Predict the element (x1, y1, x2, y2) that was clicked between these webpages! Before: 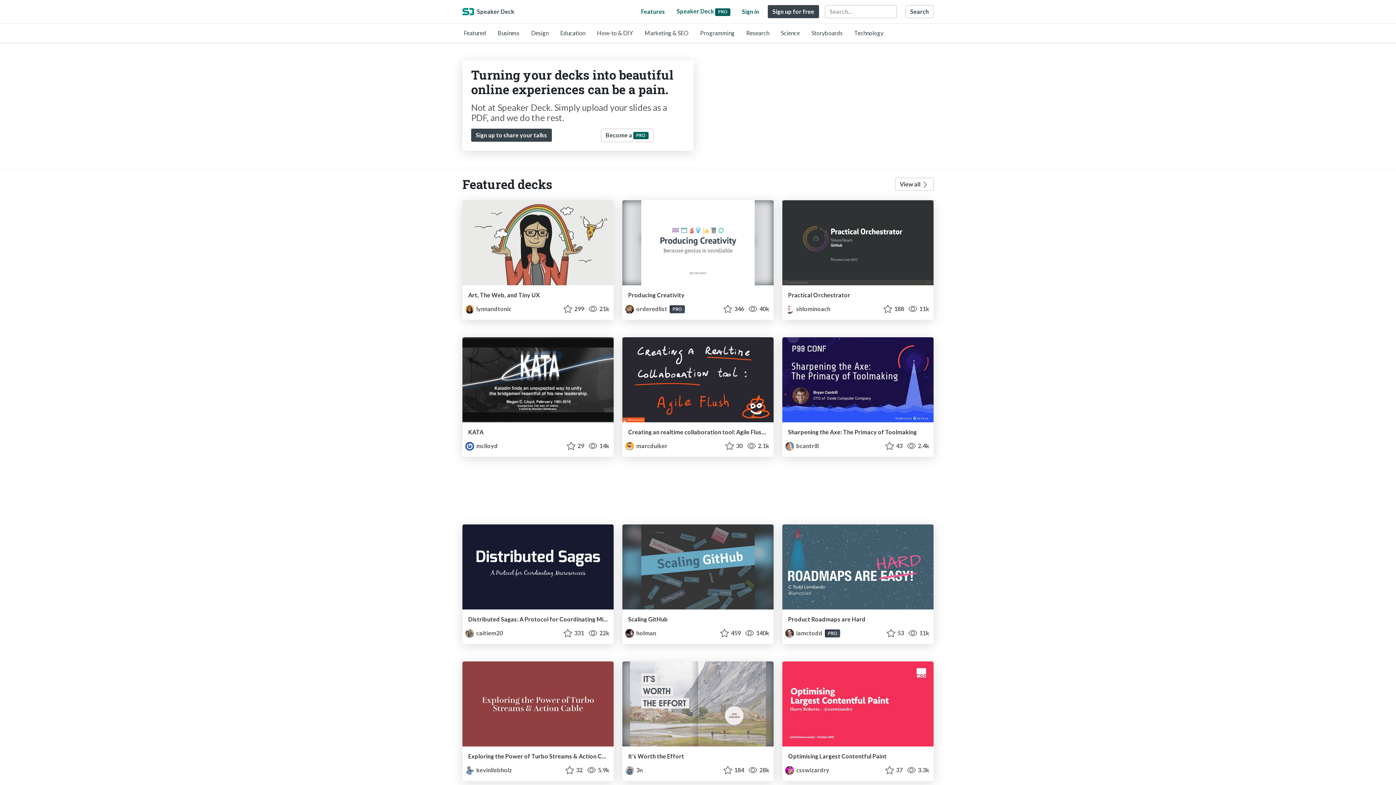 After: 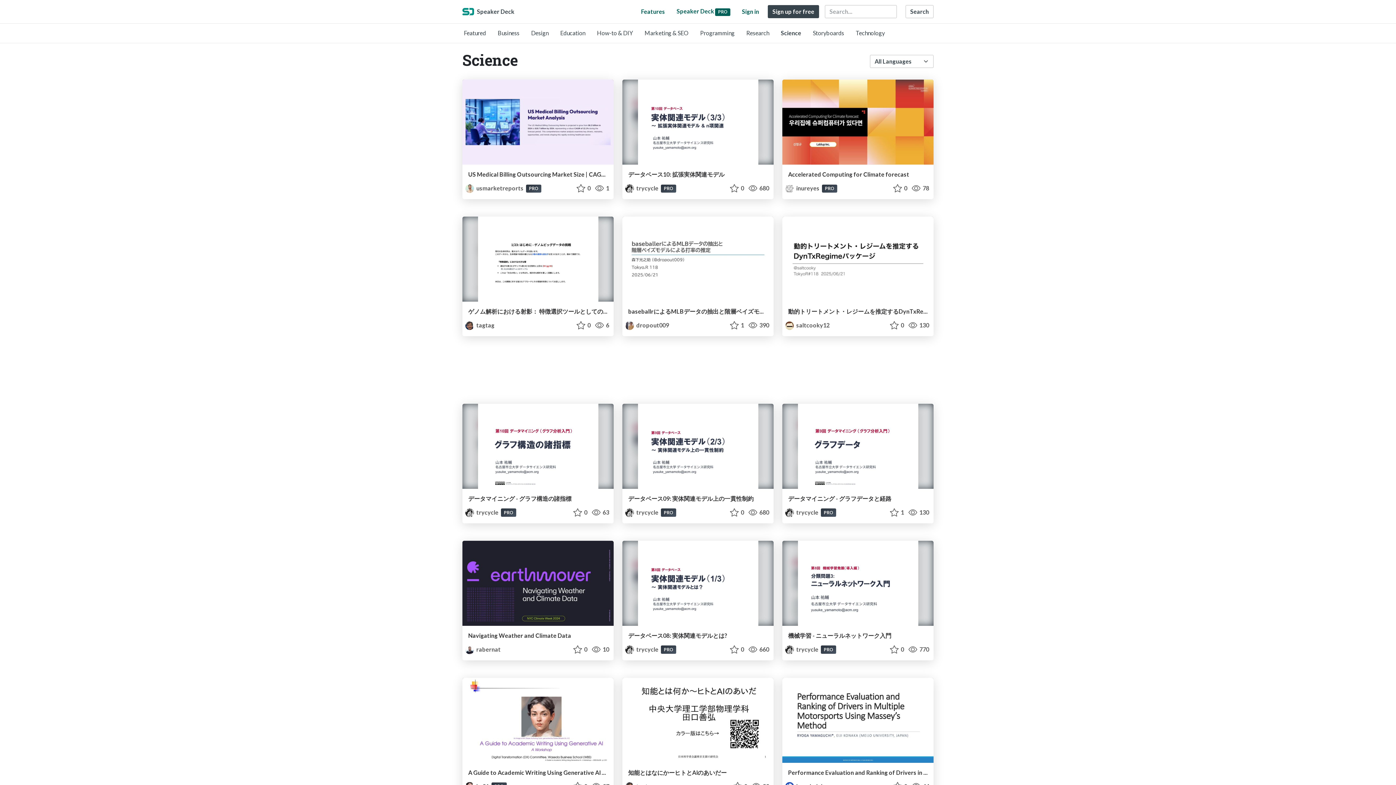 Action: label: Science bbox: (781, 29, 800, 36)